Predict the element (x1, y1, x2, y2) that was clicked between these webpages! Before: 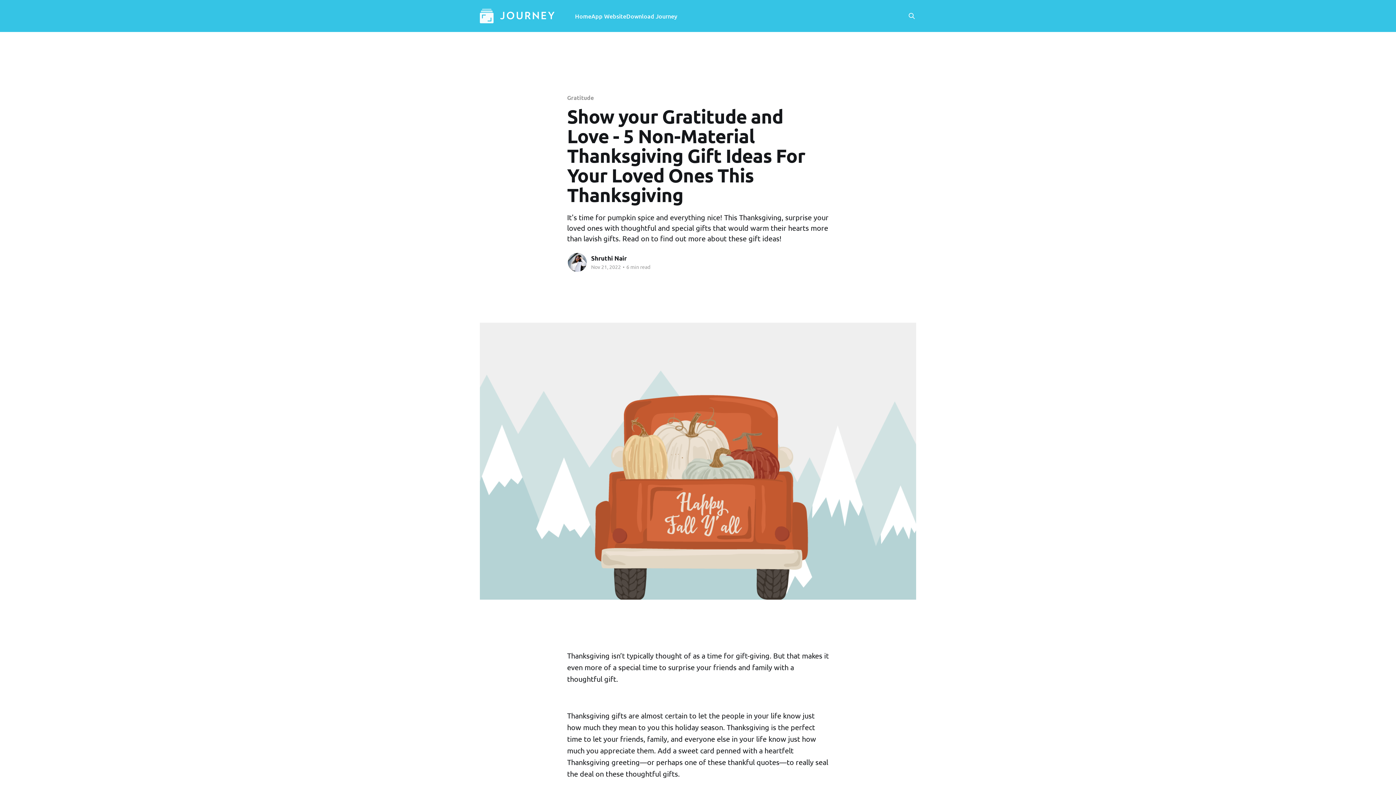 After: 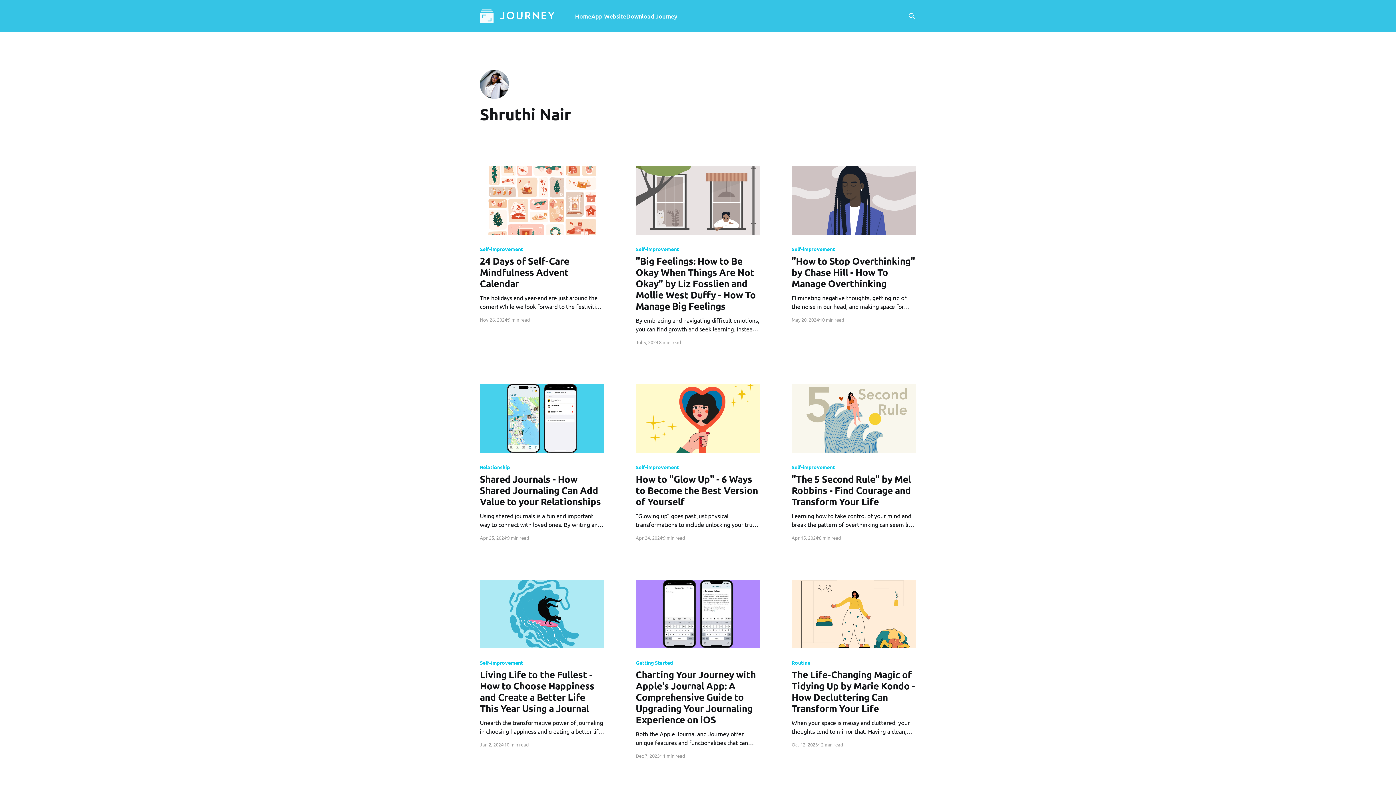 Action: label: Read more of Shruthi Nair bbox: (567, 252, 587, 272)